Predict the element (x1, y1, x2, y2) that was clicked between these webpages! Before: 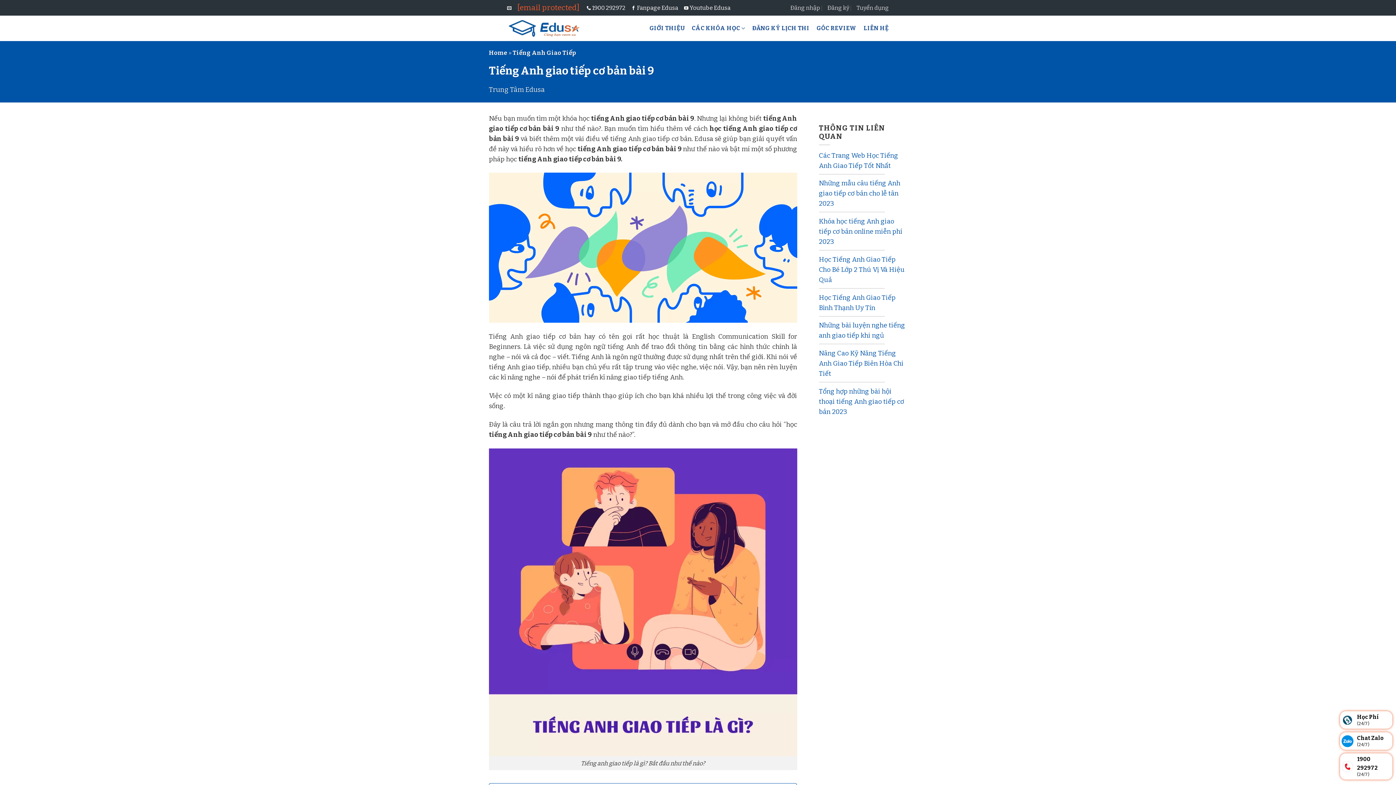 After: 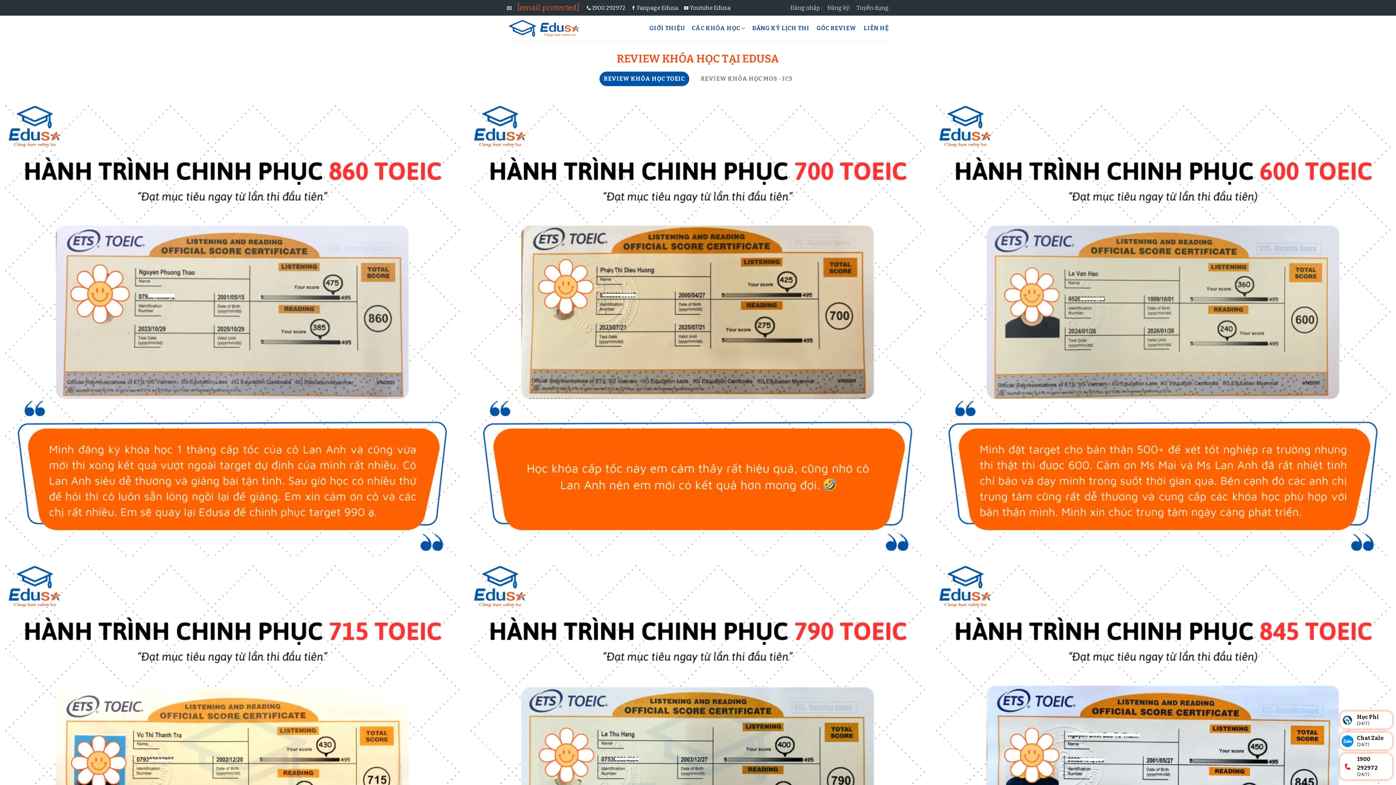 Action: label: GÓC REVIEW bbox: (816, 21, 856, 34)